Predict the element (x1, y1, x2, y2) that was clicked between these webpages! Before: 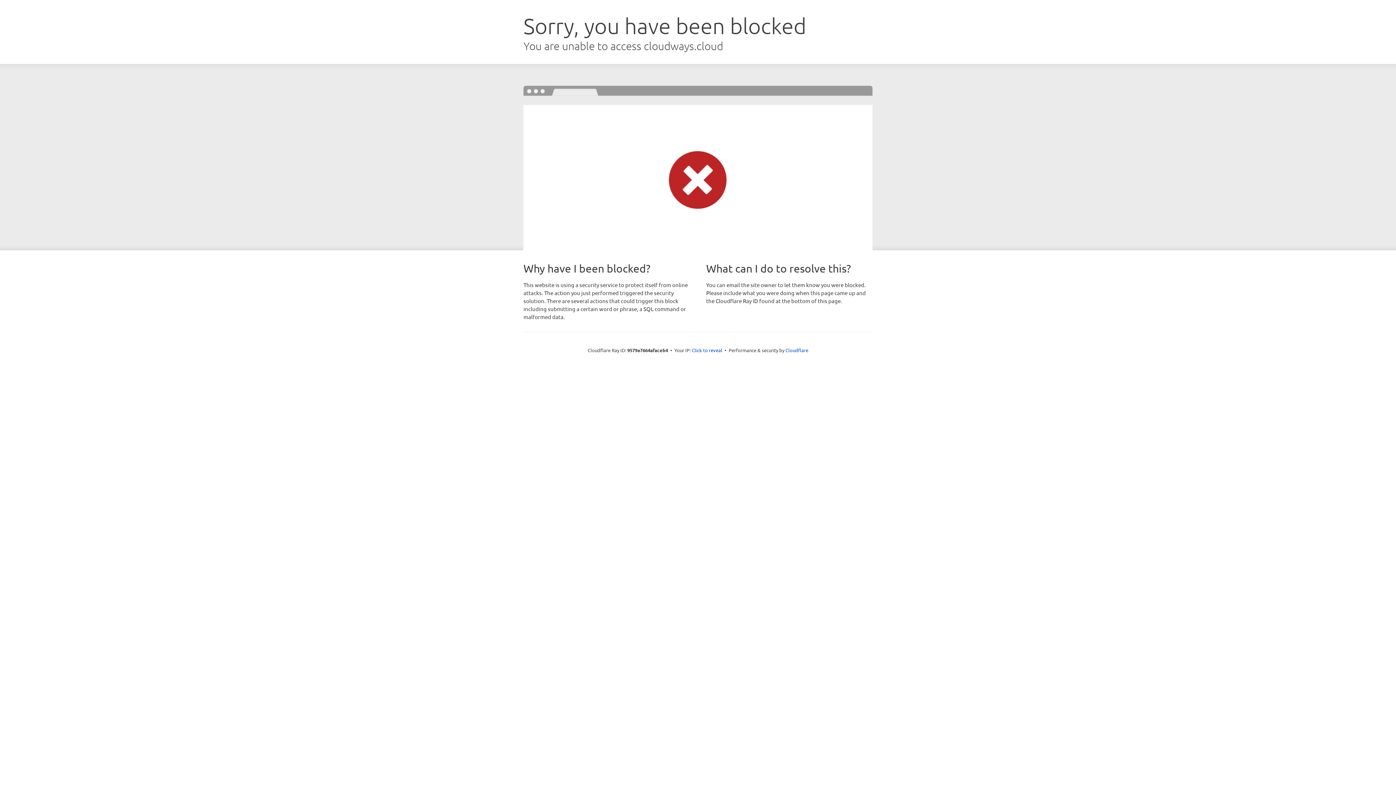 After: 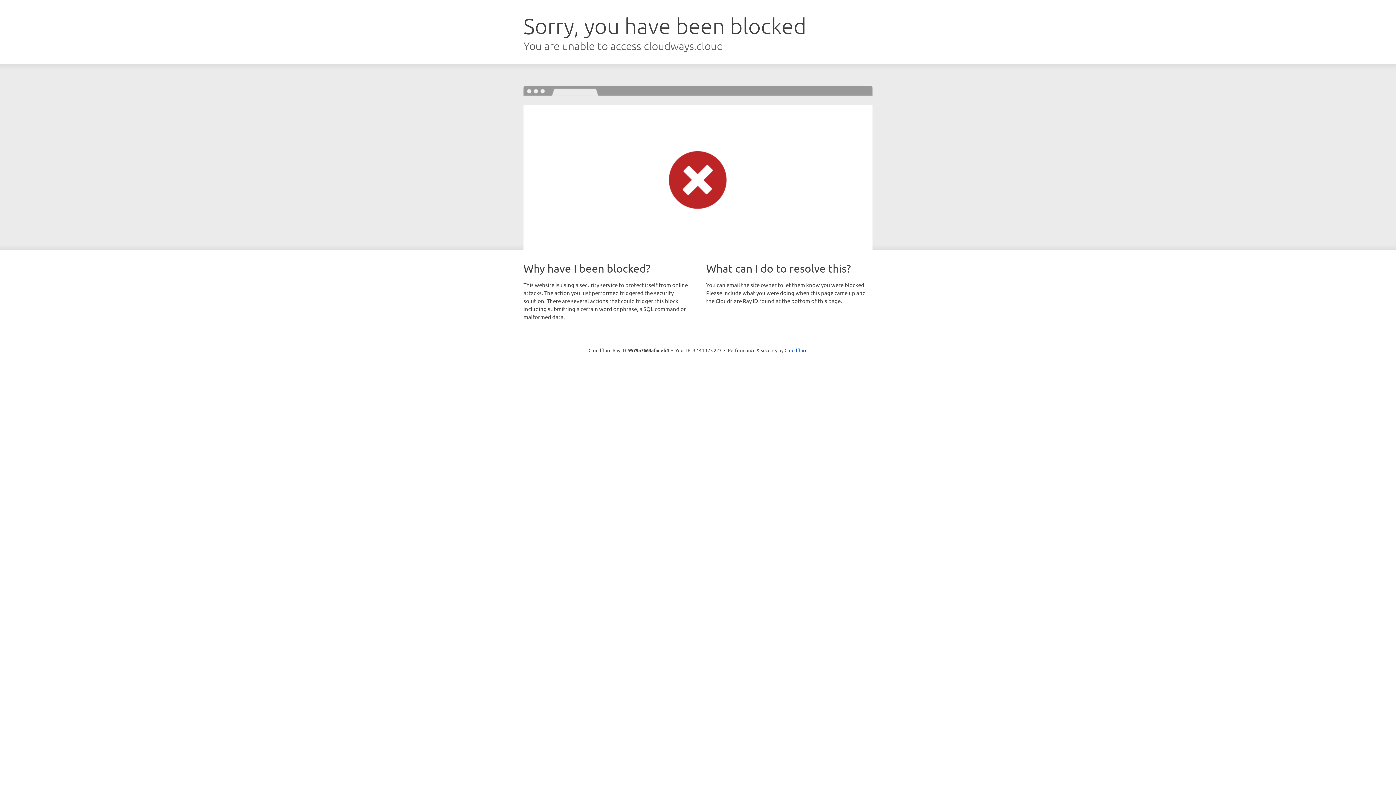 Action: bbox: (692, 346, 722, 353) label: Click to reveal